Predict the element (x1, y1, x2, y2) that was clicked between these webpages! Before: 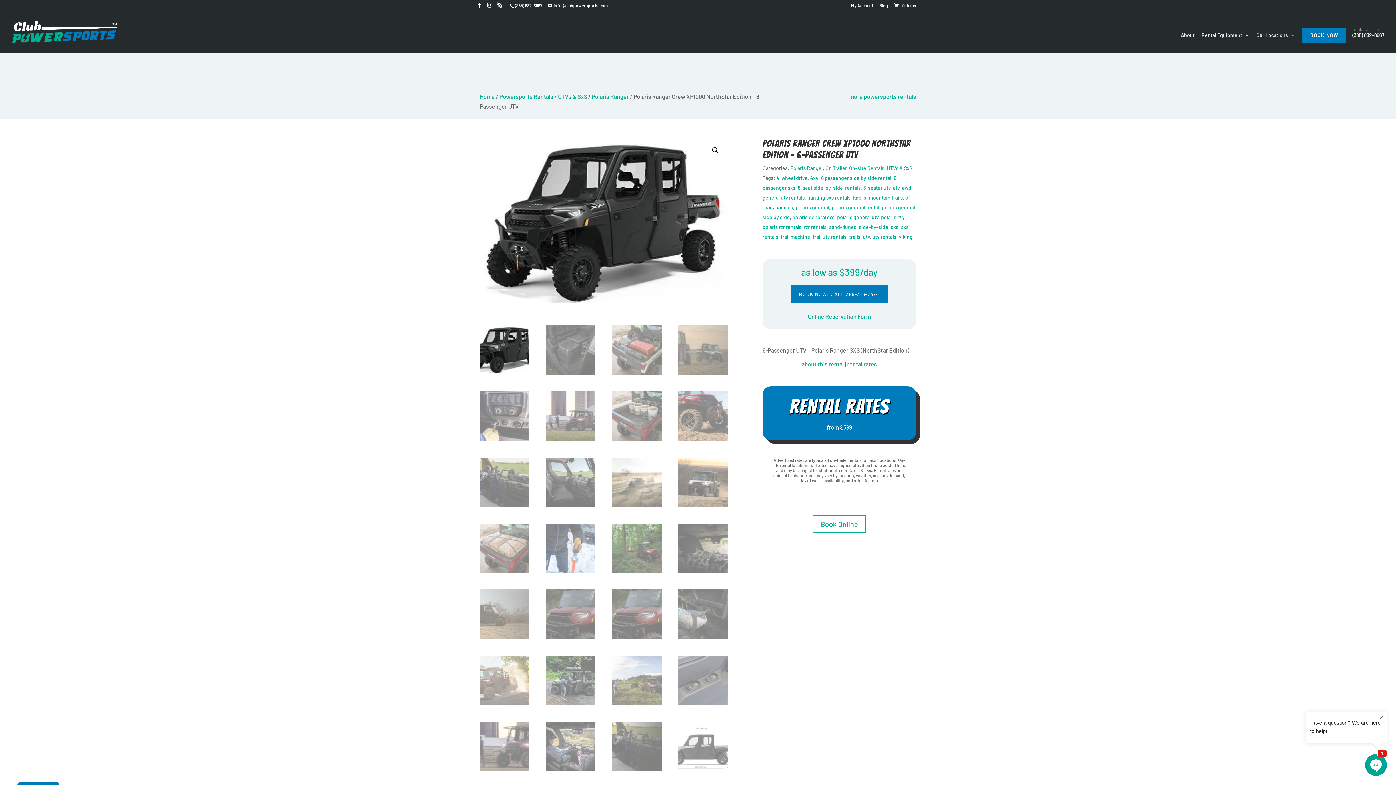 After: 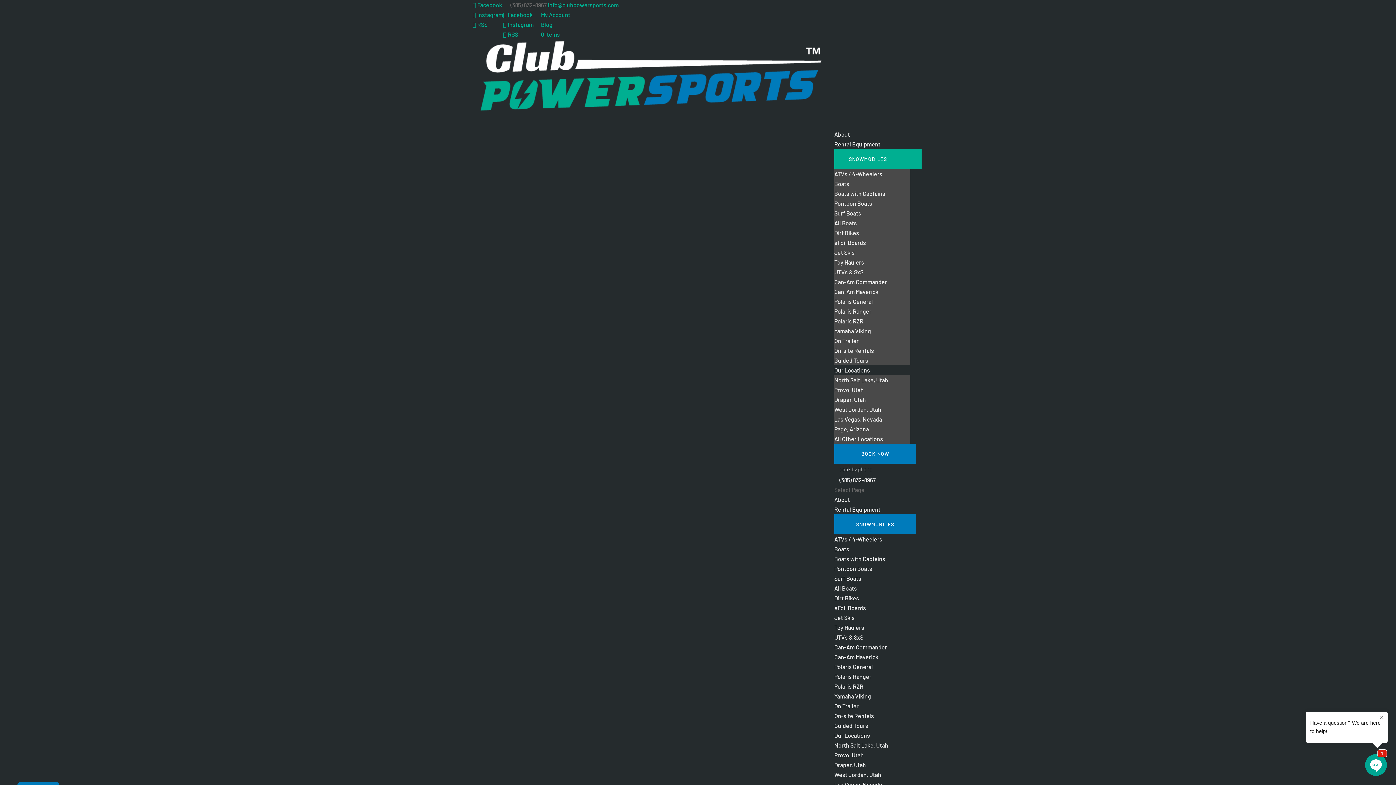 Action: label: viking bbox: (899, 233, 912, 240)